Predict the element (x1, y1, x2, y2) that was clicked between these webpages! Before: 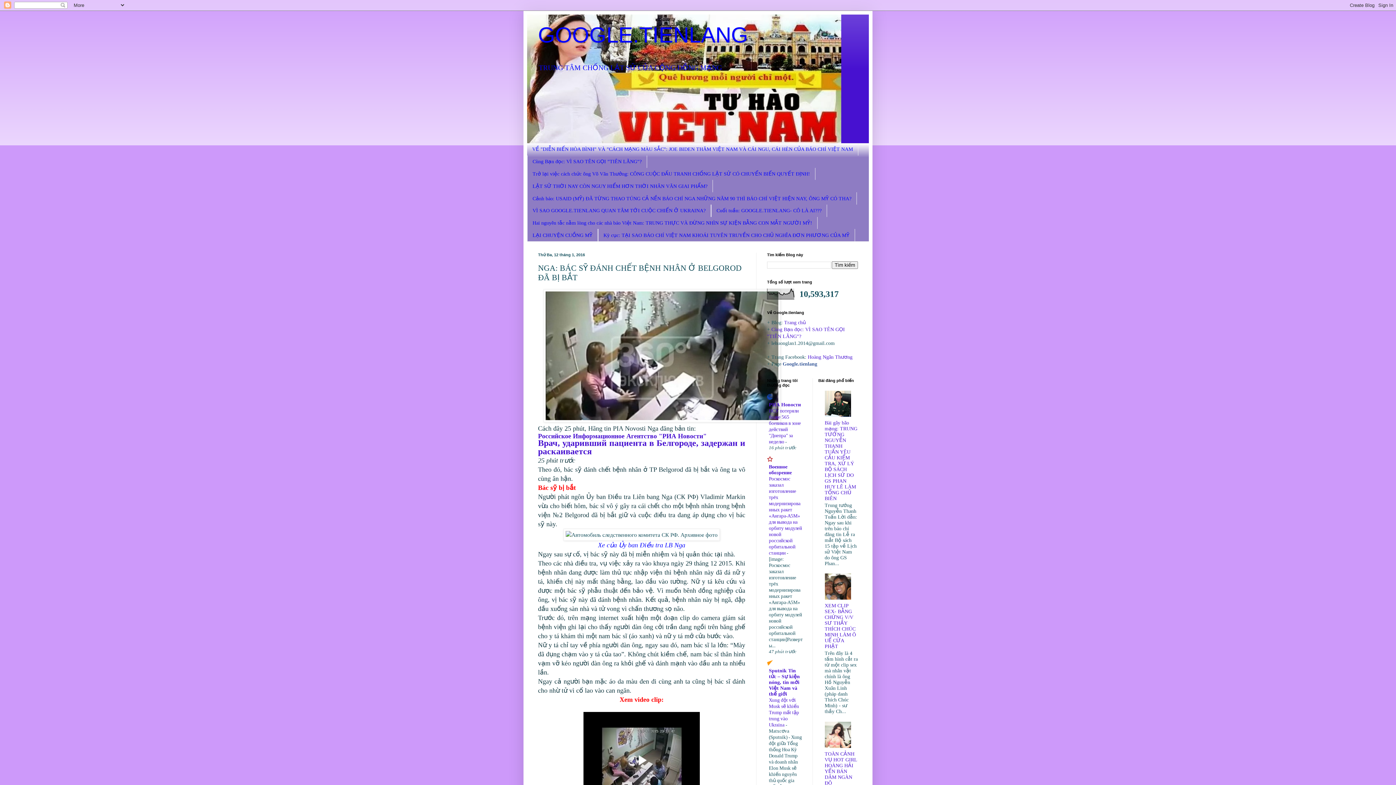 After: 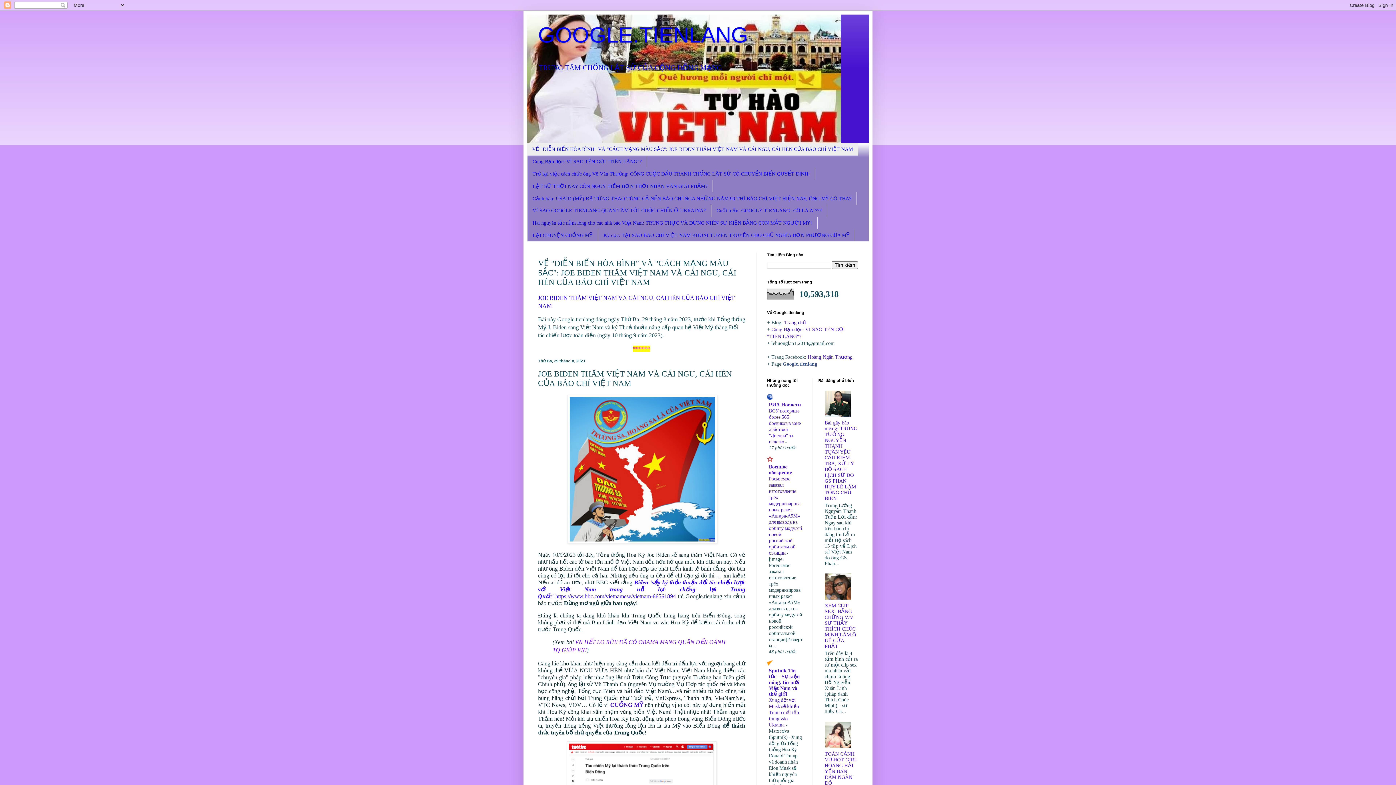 Action: label: VỀ "DIỄN BIẾN HÒA BÌNH" VÀ "CÁCH MẠNG MÀU SẮC": JOE BIDEN THĂM VIỆT NAM VÀ CÁI NGU, CÁI HÈN CỦA BÁO CHÍ VIỆT NAM bbox: (527, 143, 858, 155)